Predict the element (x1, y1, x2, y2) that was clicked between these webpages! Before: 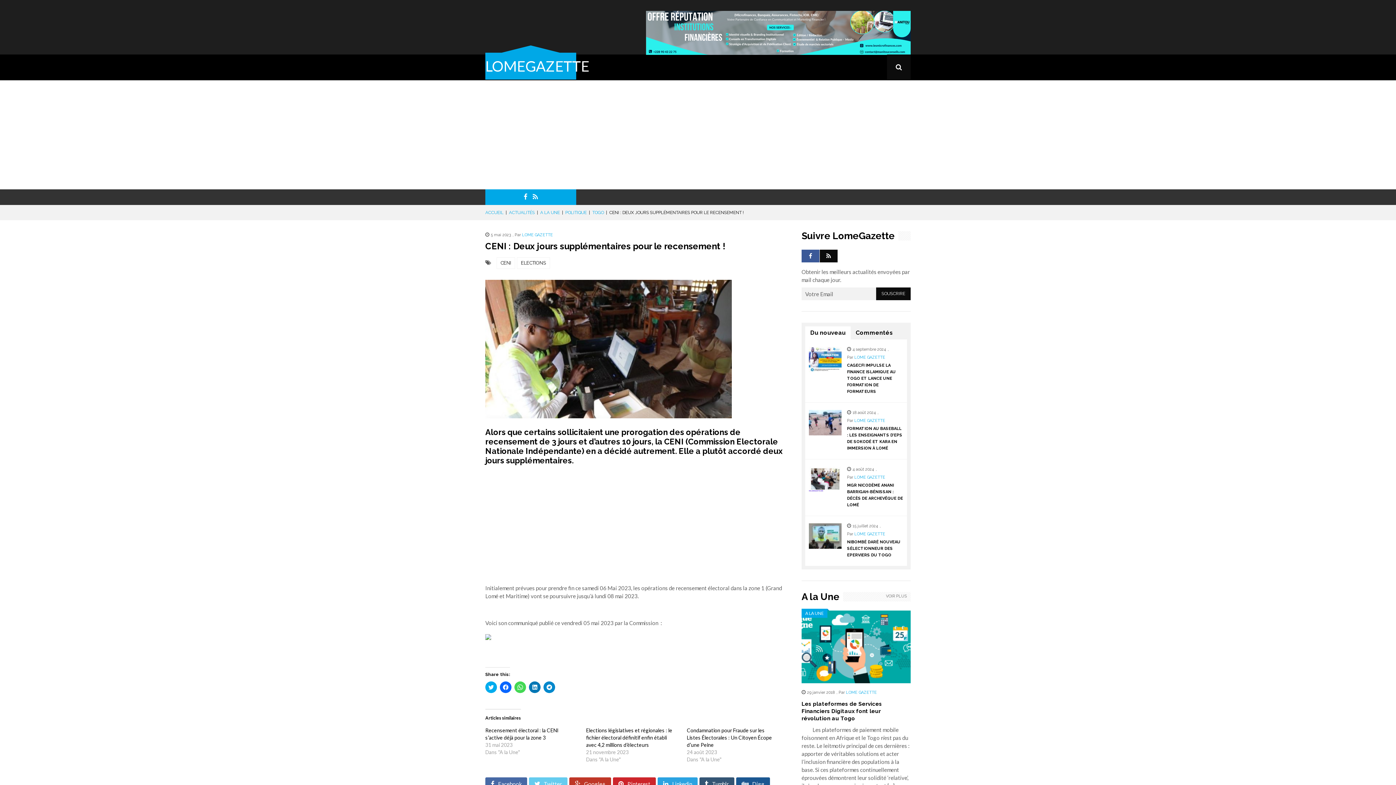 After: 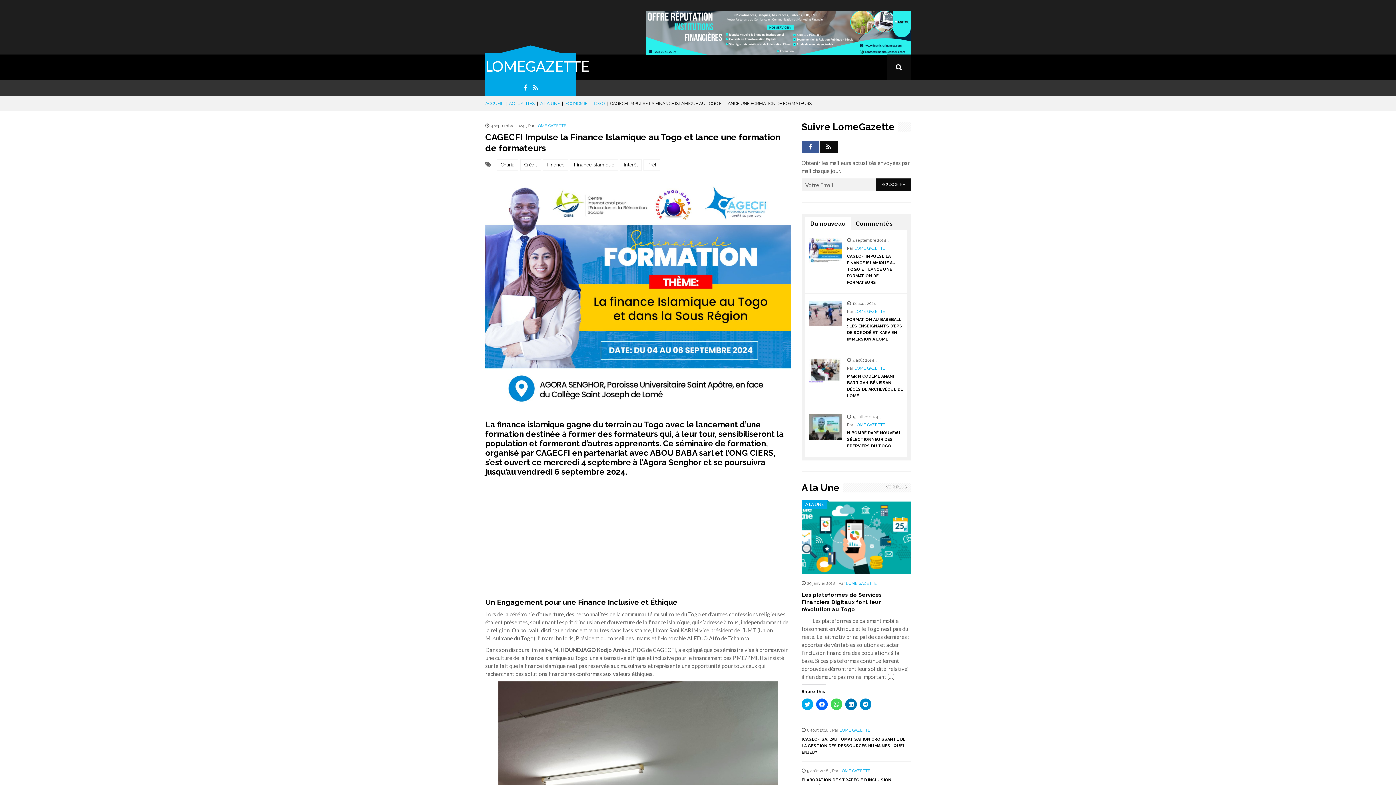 Action: bbox: (847, 363, 896, 394) label: CAGECFI IMPULSE LA FINANCE ISLAMIQUE AU TOGO ET LANCE UNE FORMATION DE FORMATEURS